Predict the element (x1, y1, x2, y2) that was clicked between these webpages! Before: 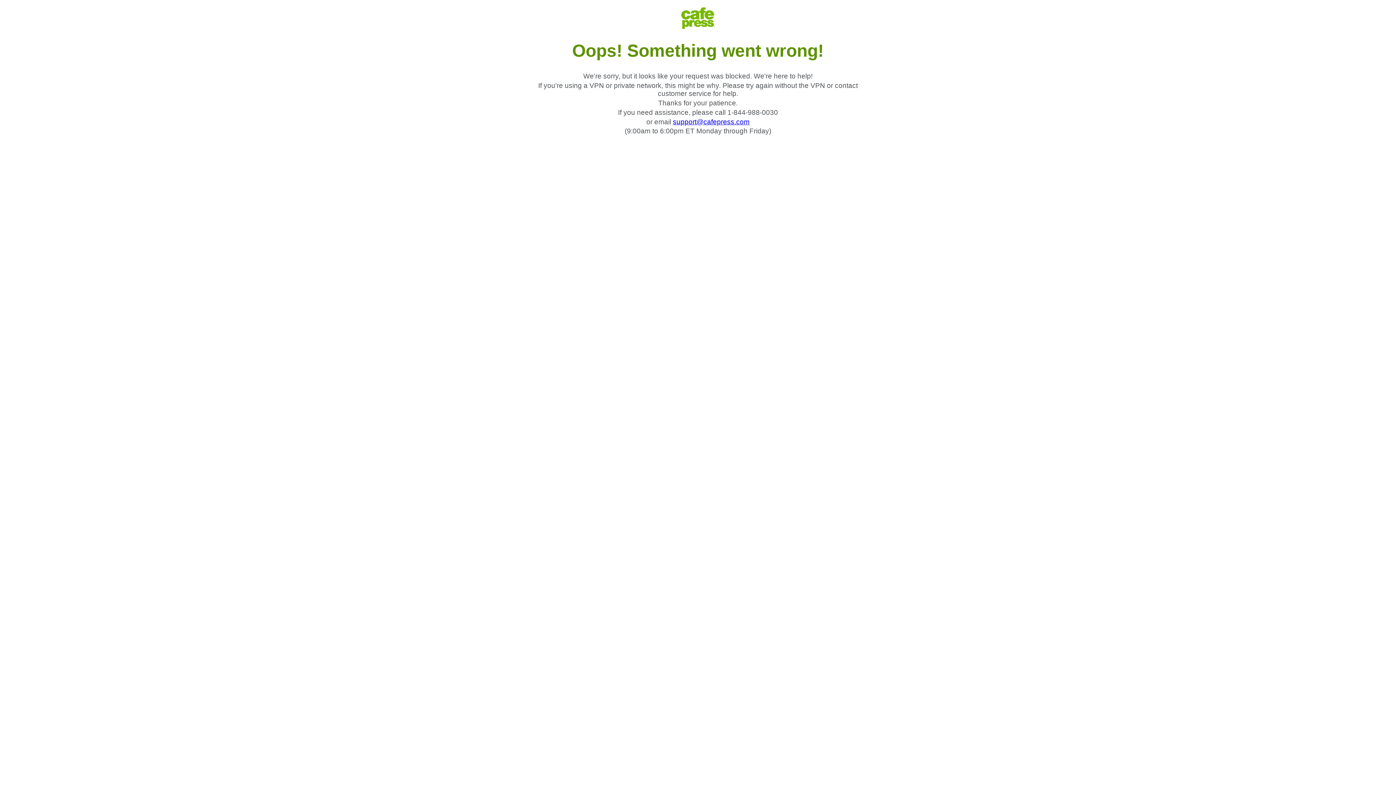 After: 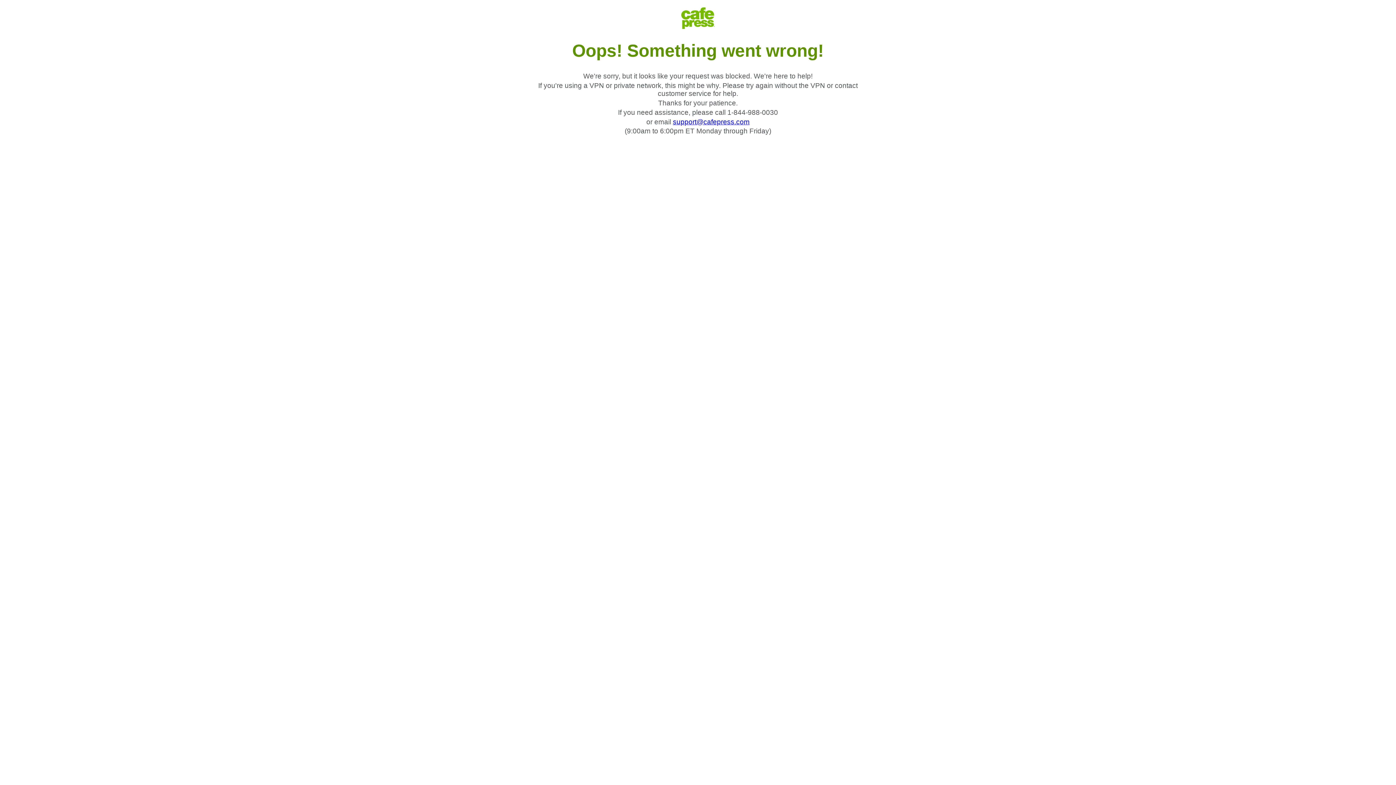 Action: label: support@cafepress.com bbox: (673, 118, 749, 125)